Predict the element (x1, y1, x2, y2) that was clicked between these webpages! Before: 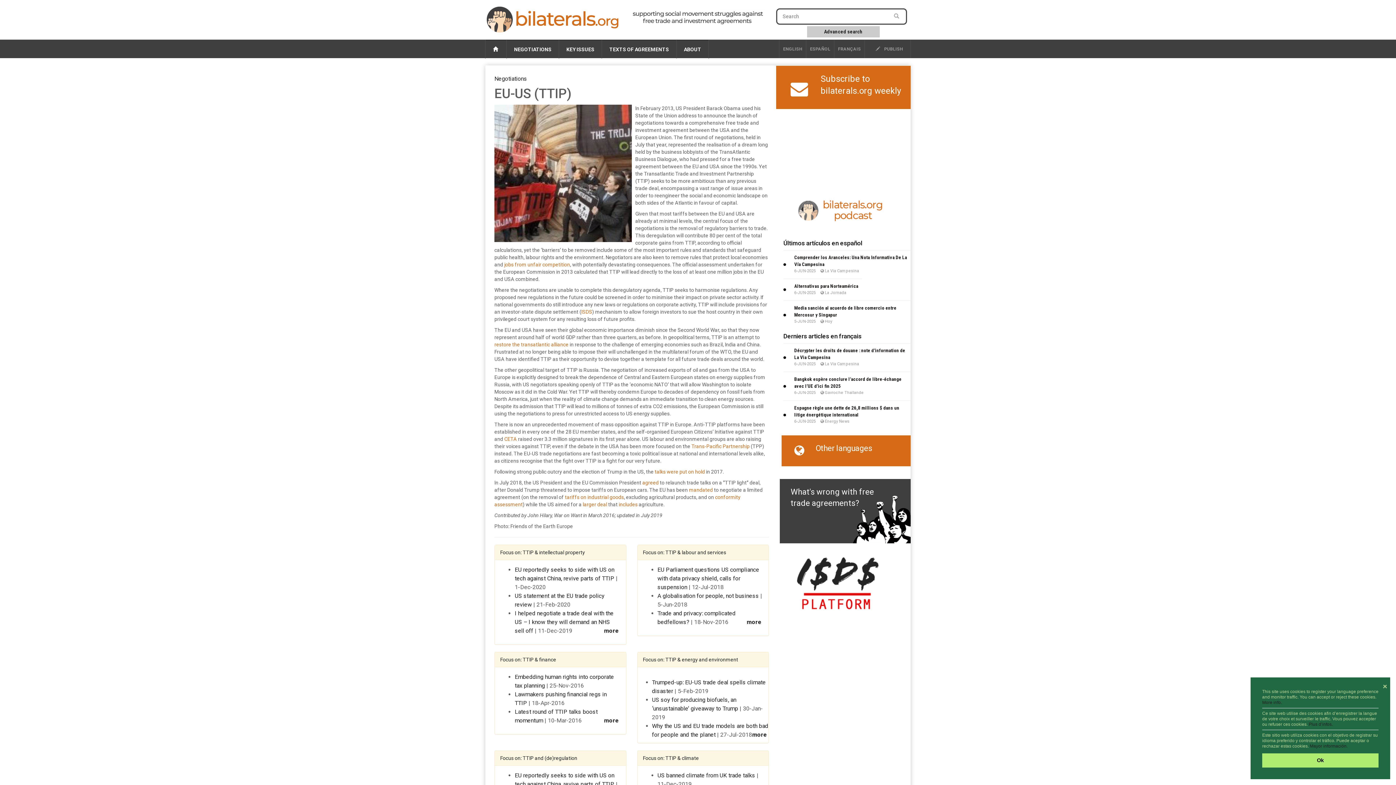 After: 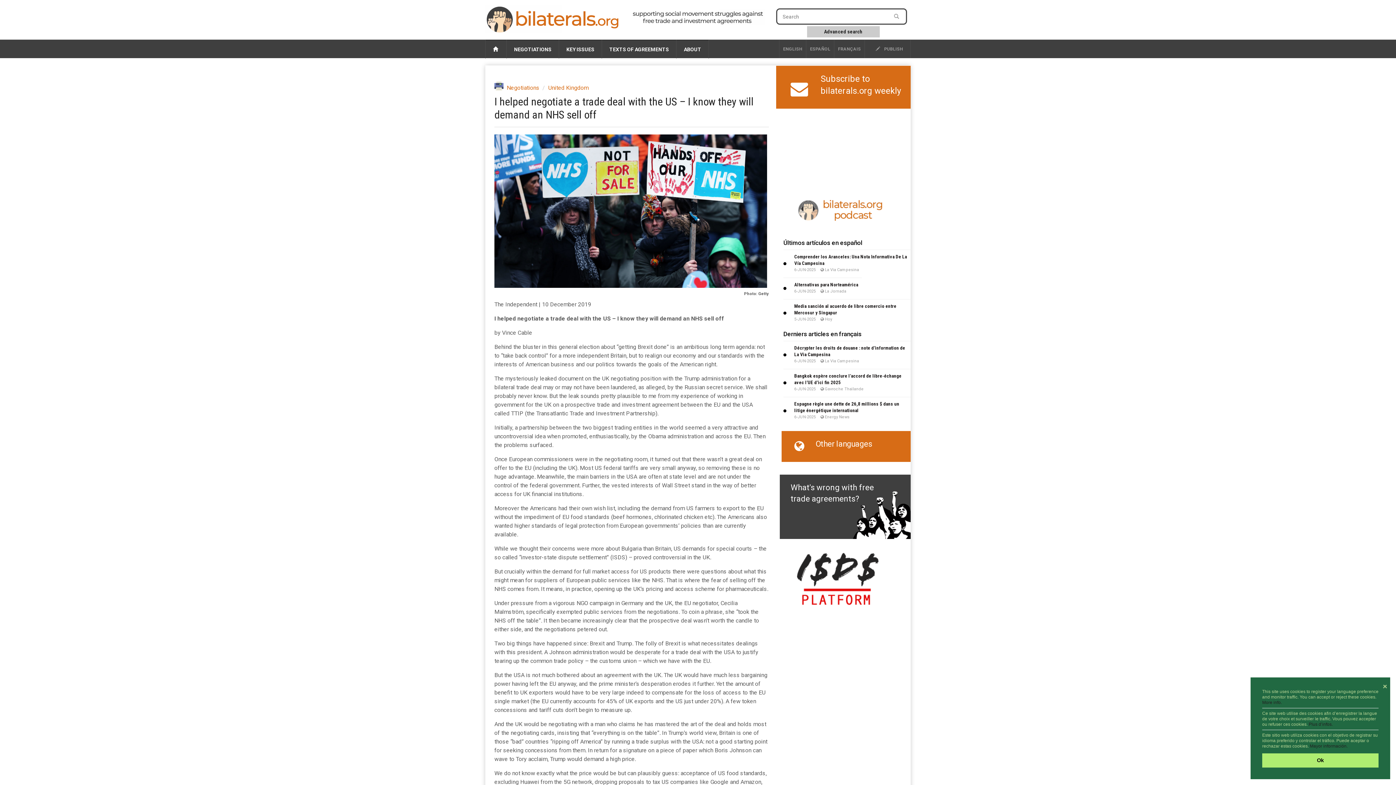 Action: label: I helped negotiate a trade deal with the US – I know they will demand an NHS sell off bbox: (514, 610, 613, 634)